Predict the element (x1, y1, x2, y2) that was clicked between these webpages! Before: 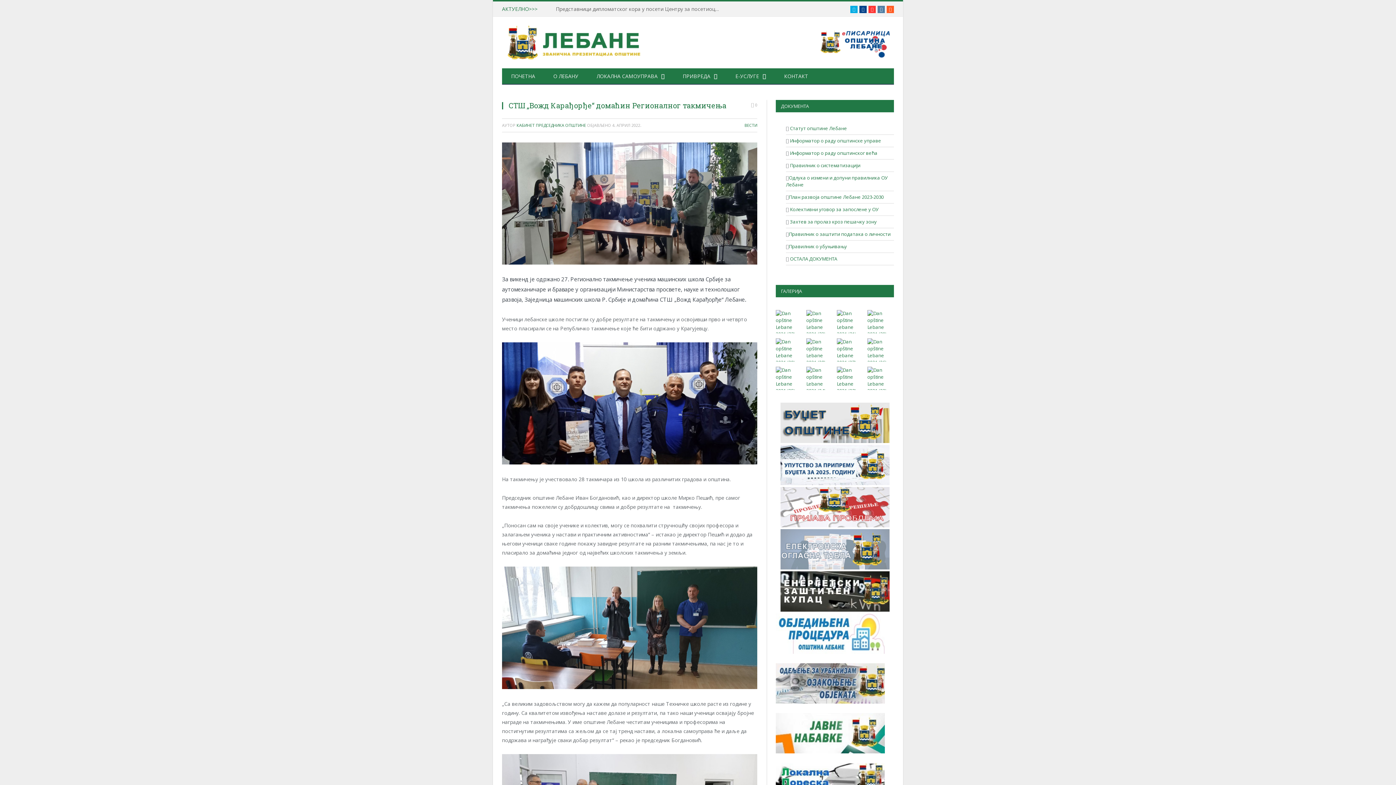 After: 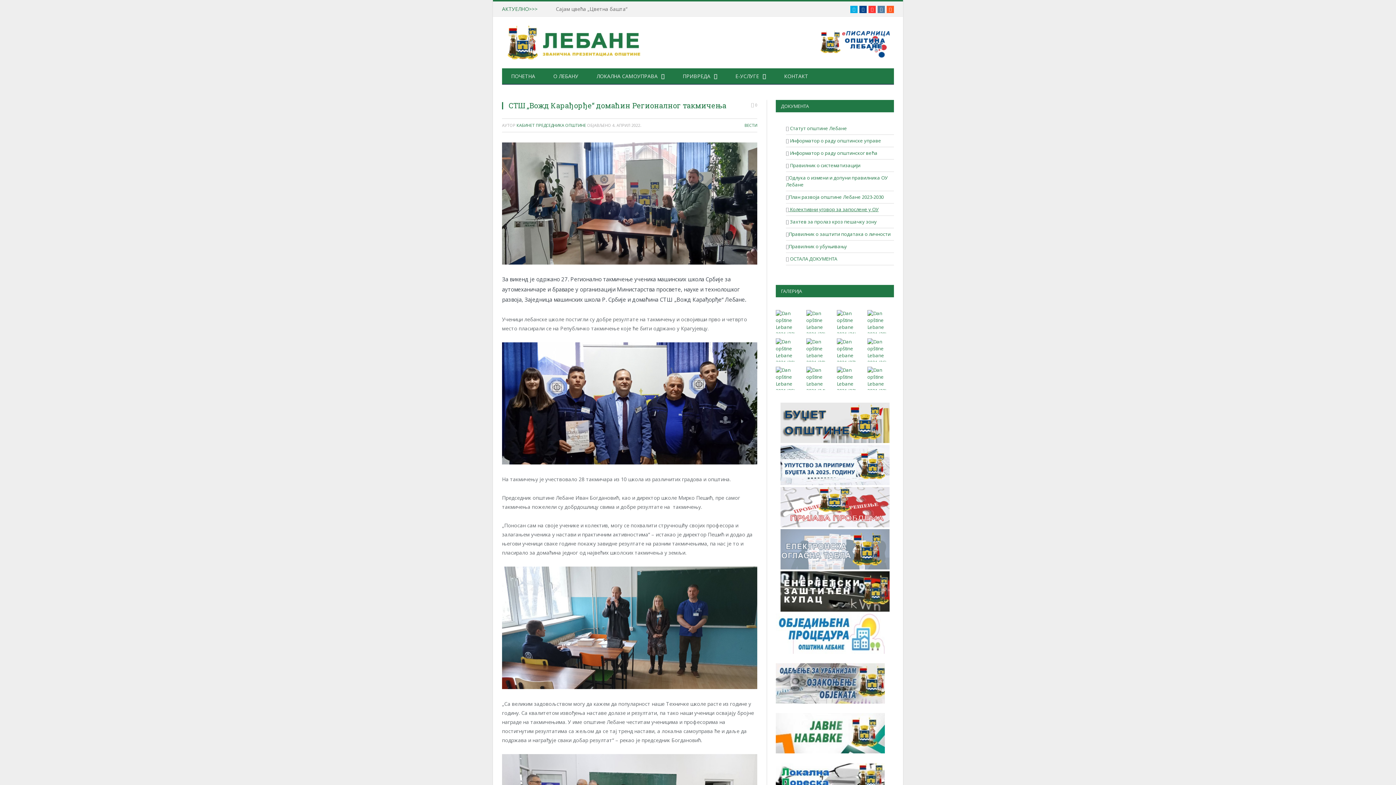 Action: bbox: (789, 206, 878, 212) label:  Колективни уговор за запослене у ОУ